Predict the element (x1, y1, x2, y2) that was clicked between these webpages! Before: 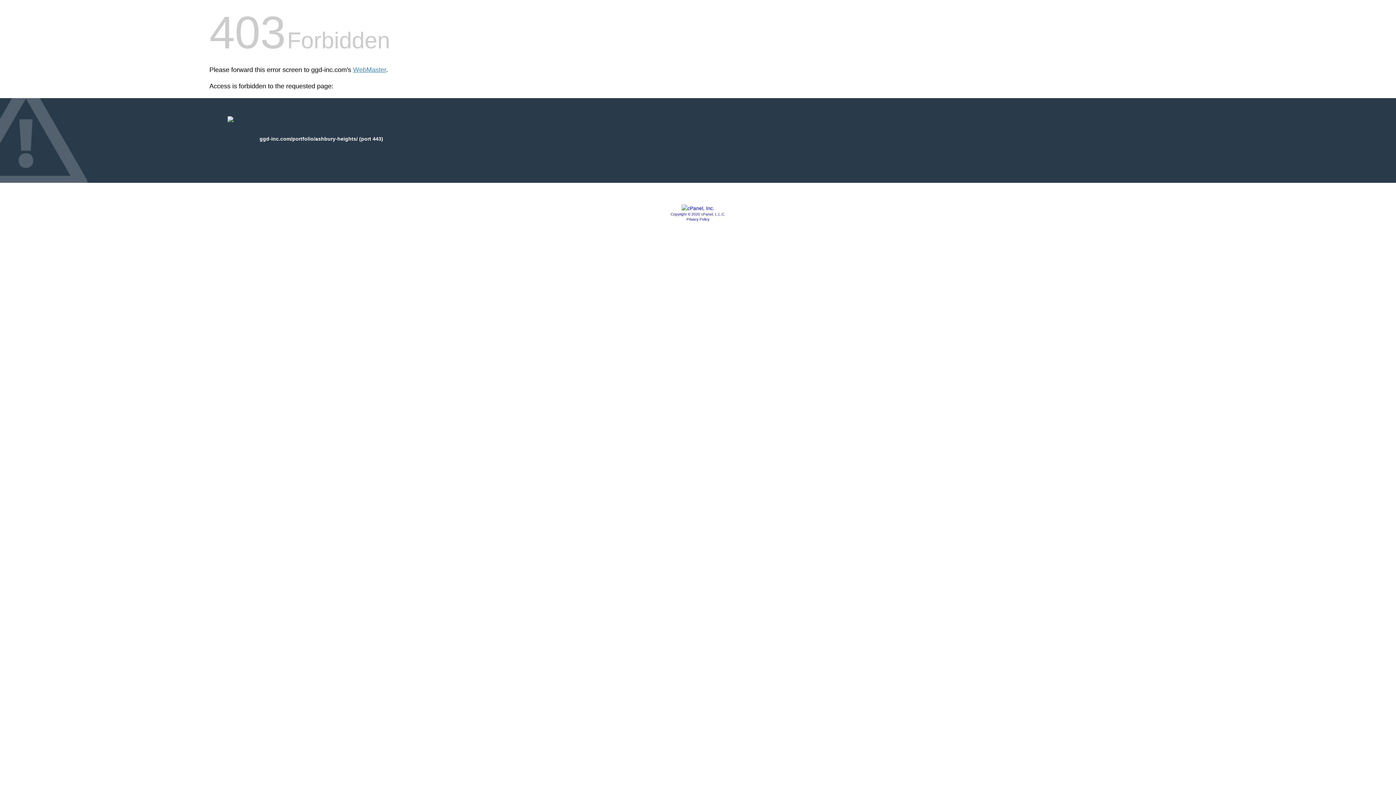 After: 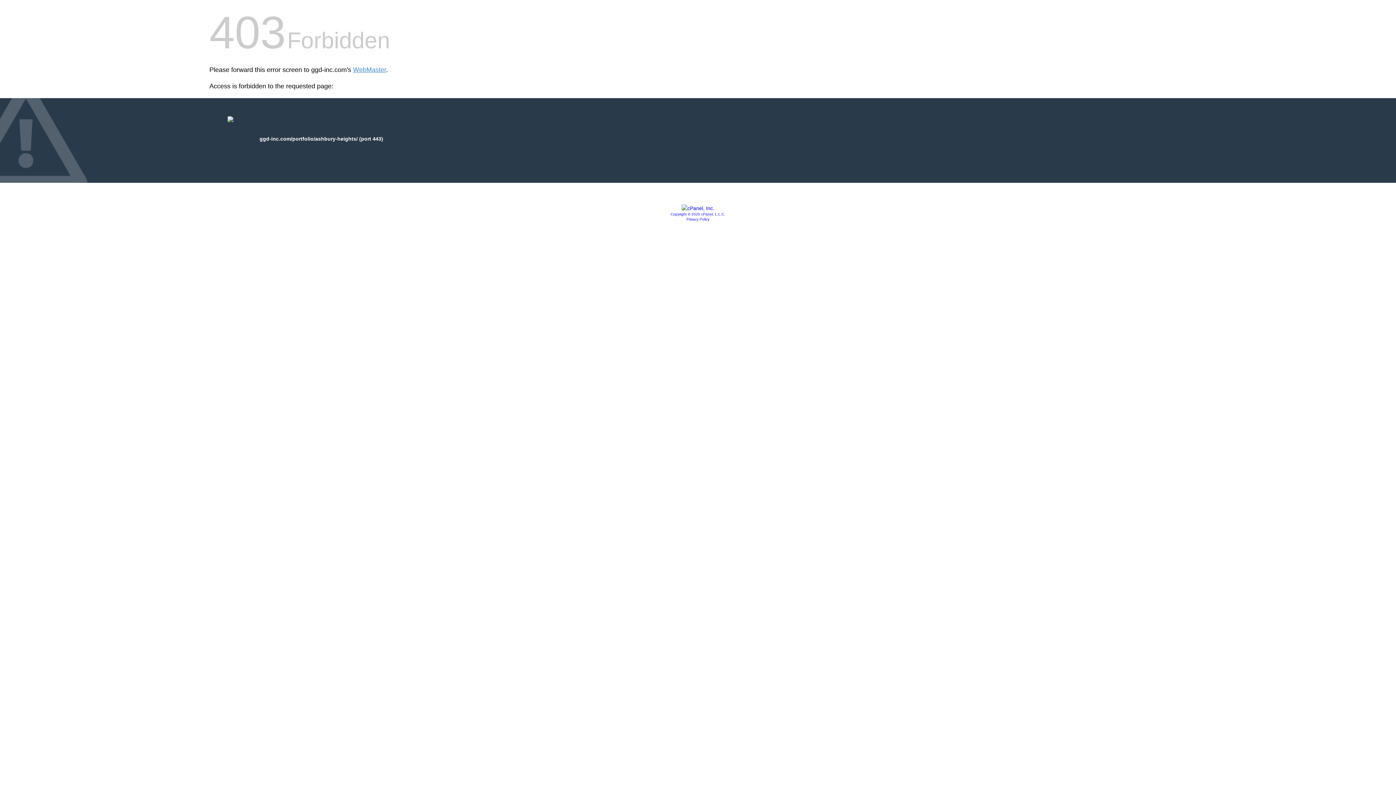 Action: bbox: (686, 217, 709, 221) label: Privacy Policy